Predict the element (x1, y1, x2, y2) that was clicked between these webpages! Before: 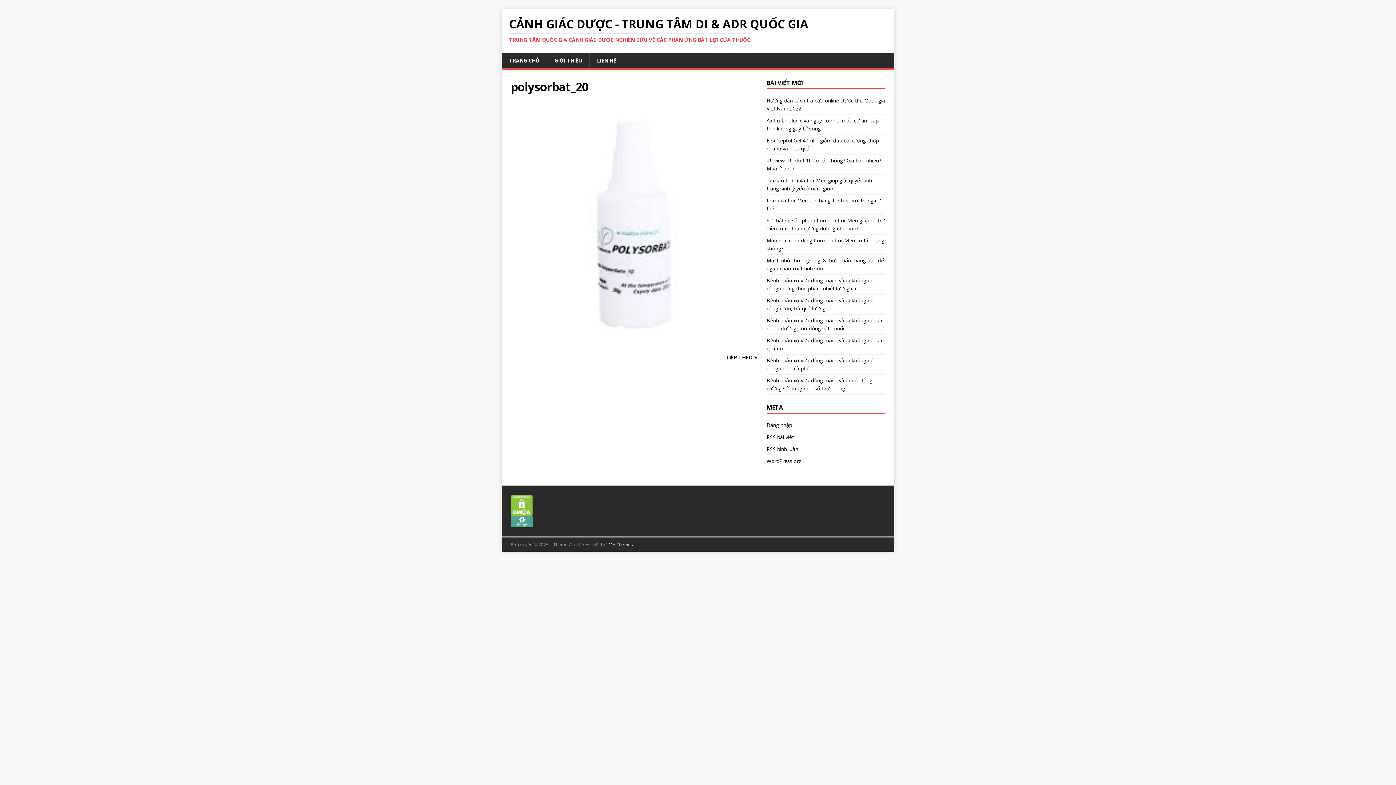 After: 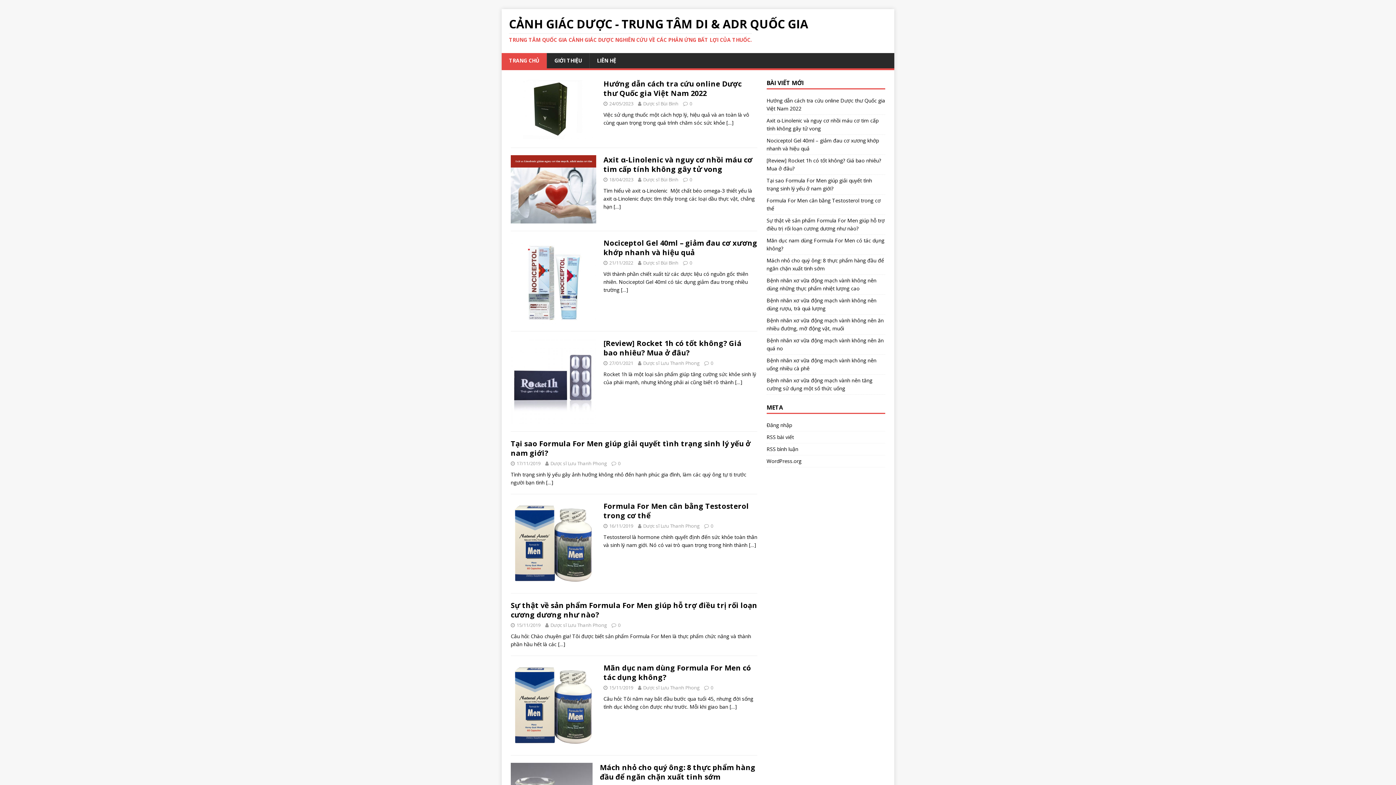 Action: bbox: (501, 53, 546, 68) label: TRANG CHỦ